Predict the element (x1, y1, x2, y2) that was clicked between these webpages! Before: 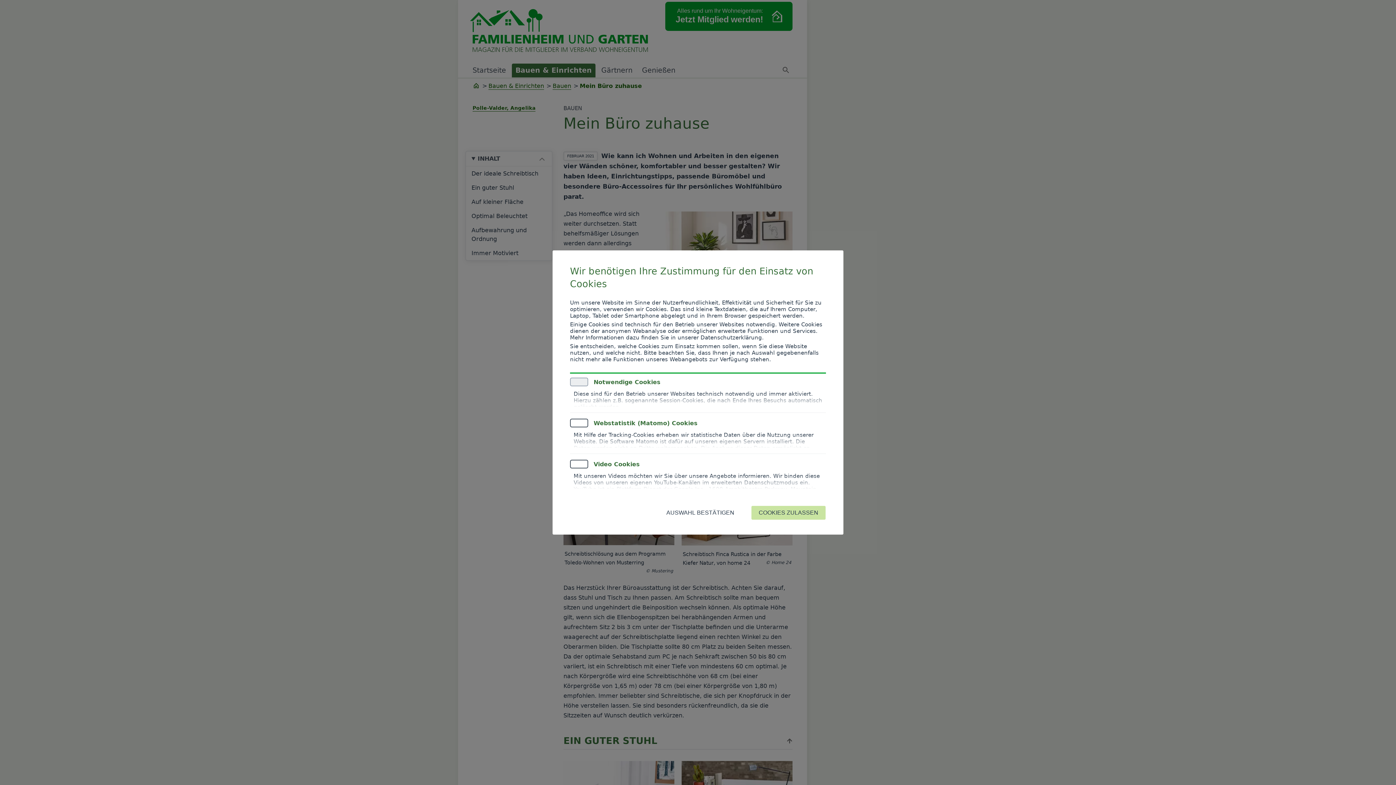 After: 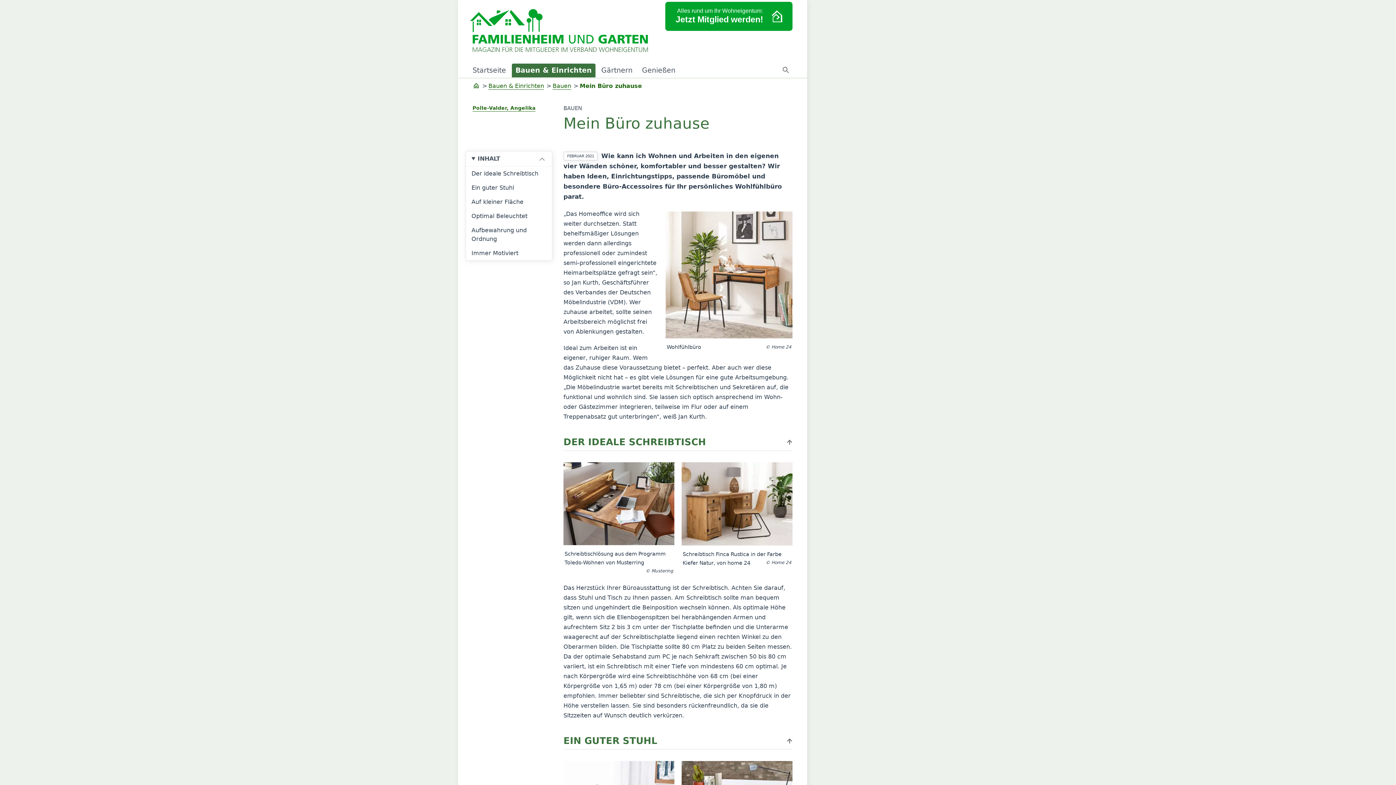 Action: label: COOKIES ZULASSEN bbox: (751, 505, 826, 520)